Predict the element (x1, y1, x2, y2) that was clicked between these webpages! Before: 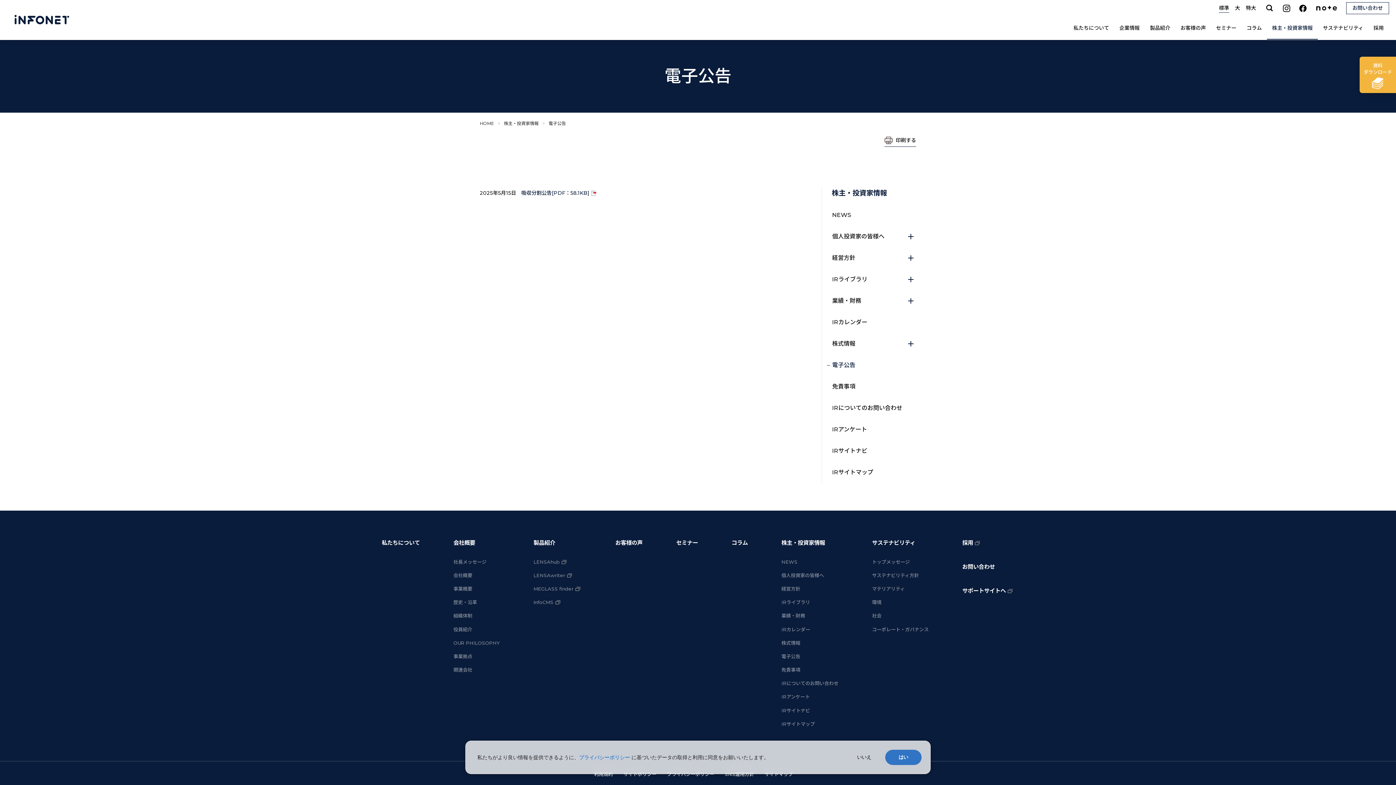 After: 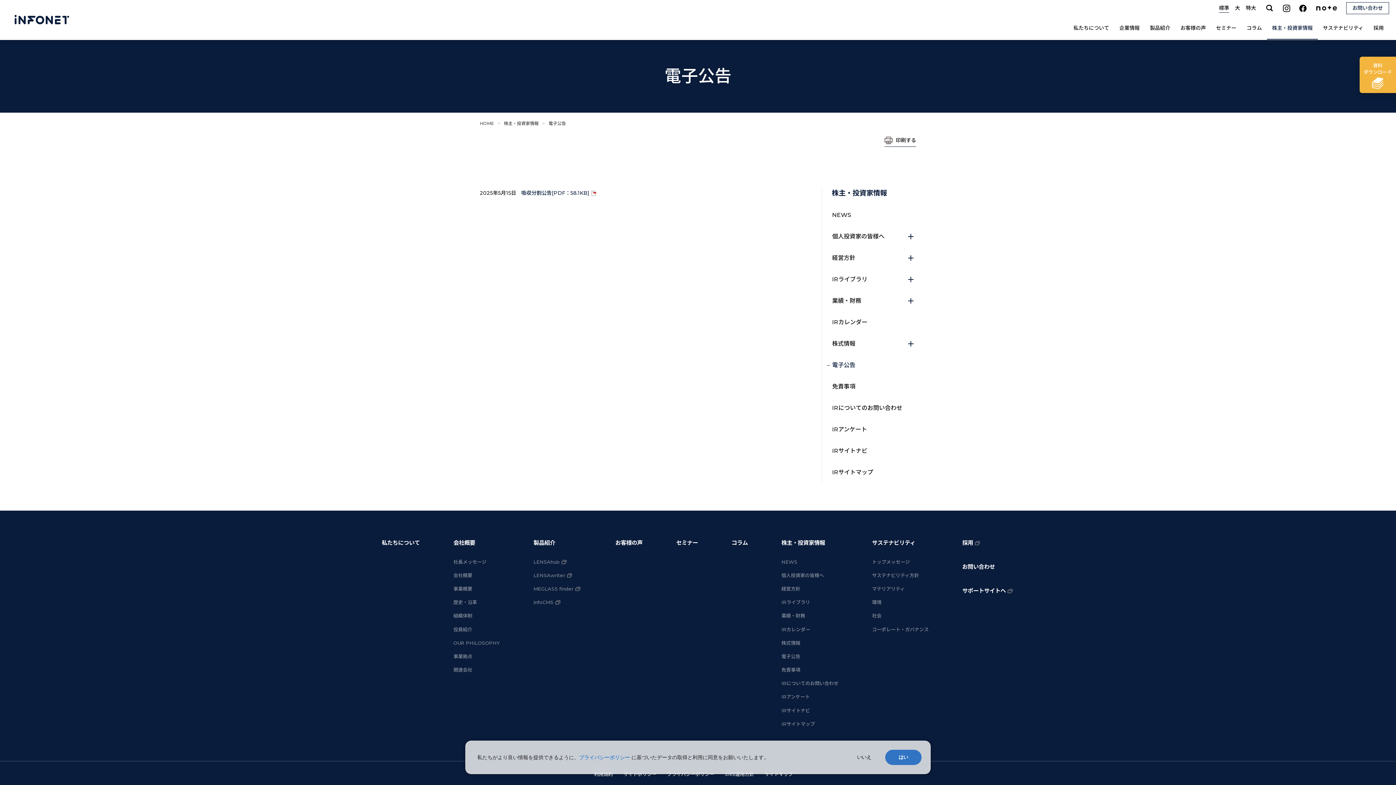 Action: label: 電子公告 bbox: (781, 649, 838, 663)